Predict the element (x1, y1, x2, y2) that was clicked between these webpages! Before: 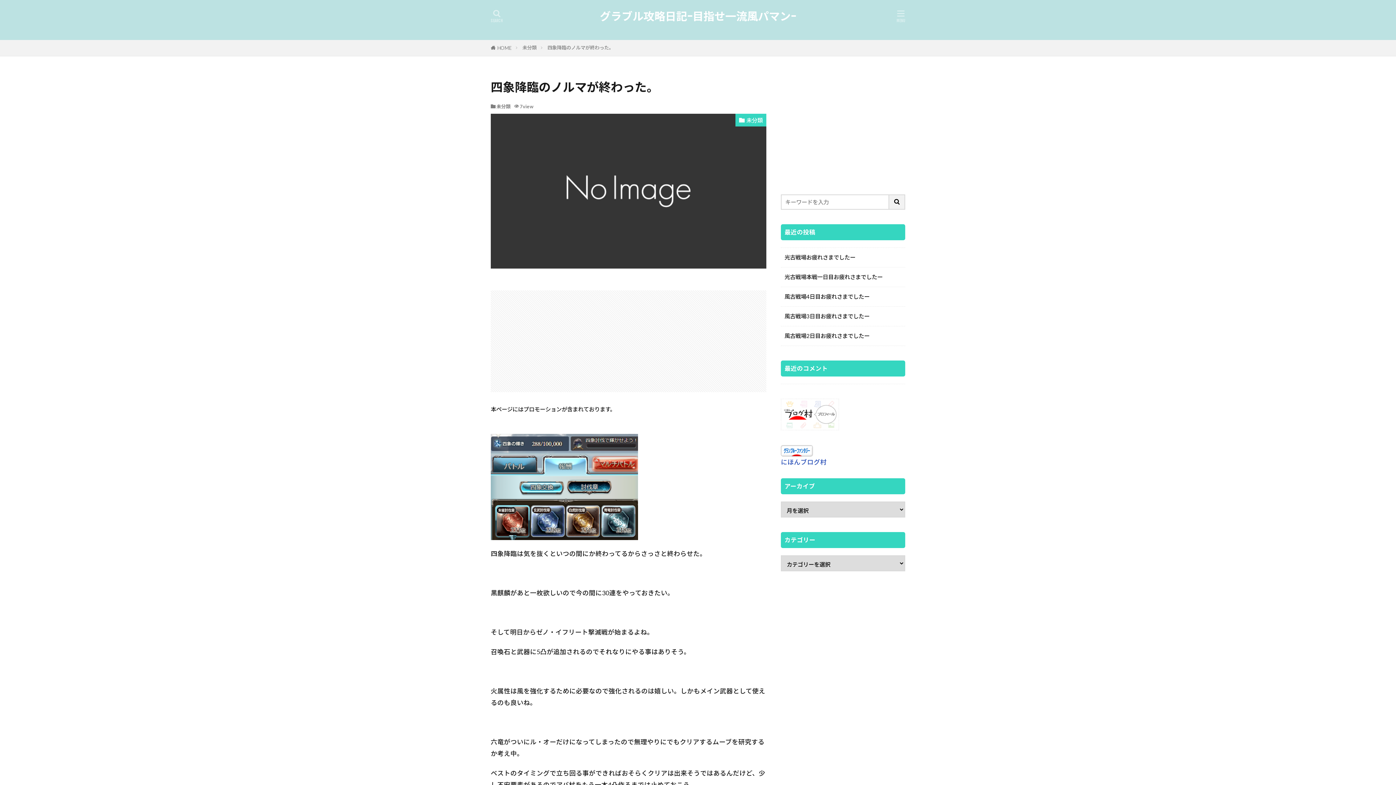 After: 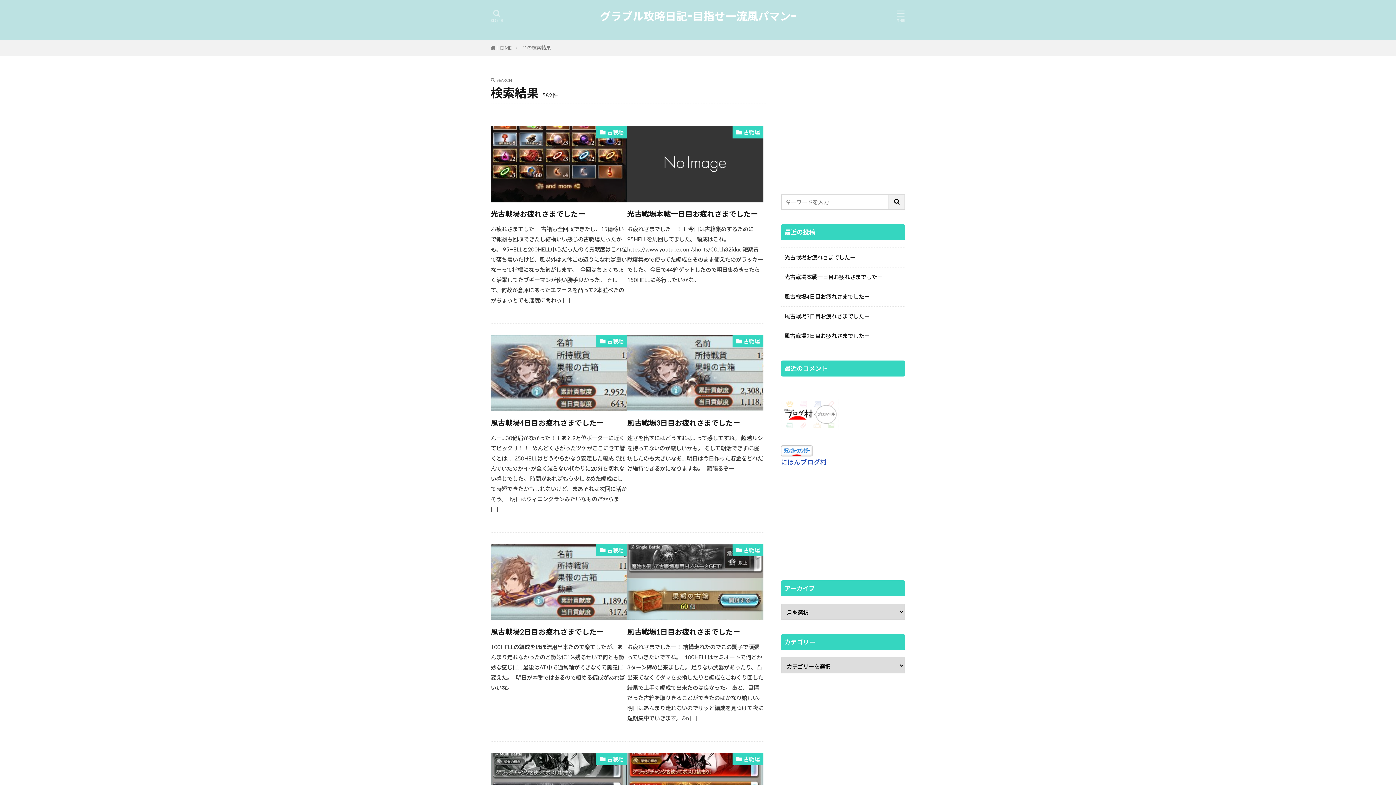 Action: bbox: (889, 194, 905, 209)